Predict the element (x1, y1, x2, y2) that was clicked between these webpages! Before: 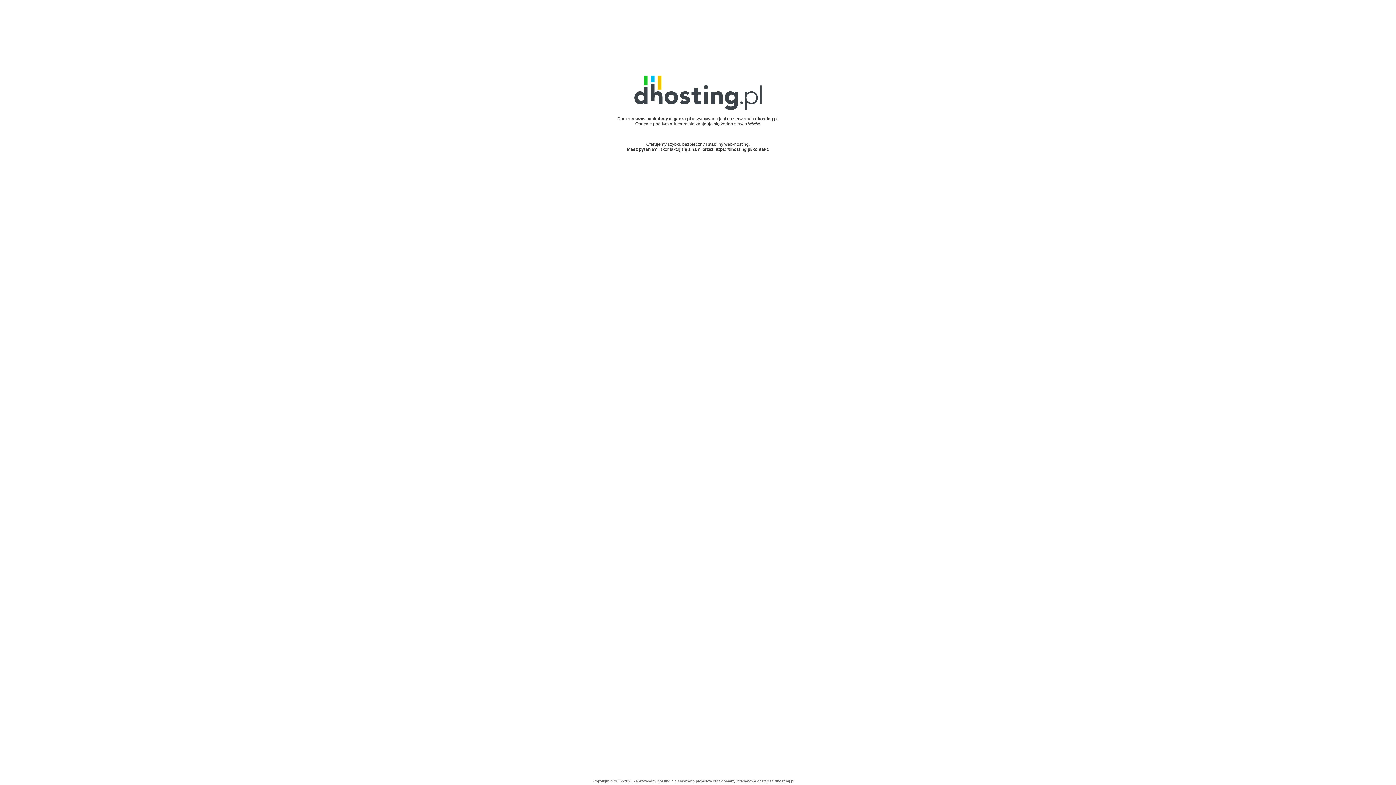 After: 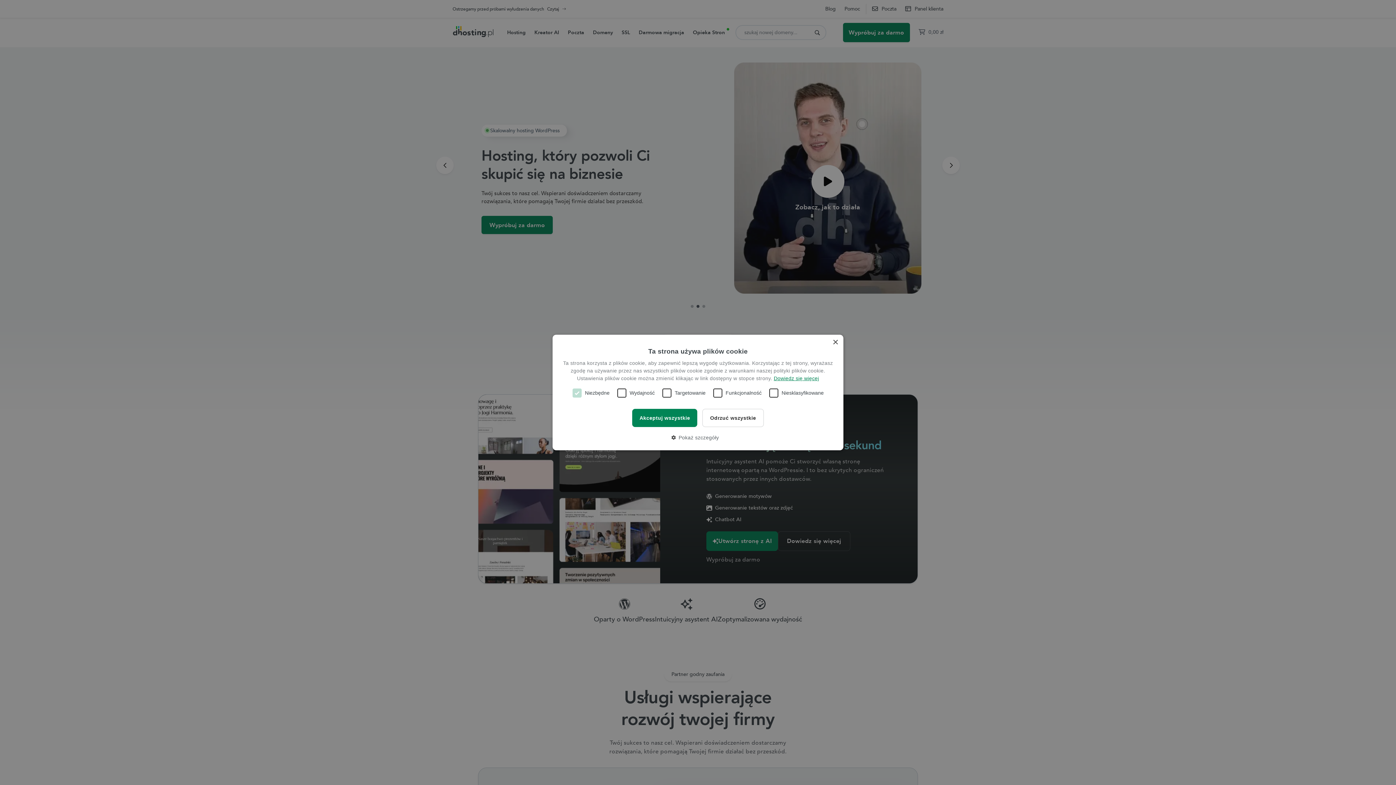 Action: bbox: (634, 105, 761, 110)